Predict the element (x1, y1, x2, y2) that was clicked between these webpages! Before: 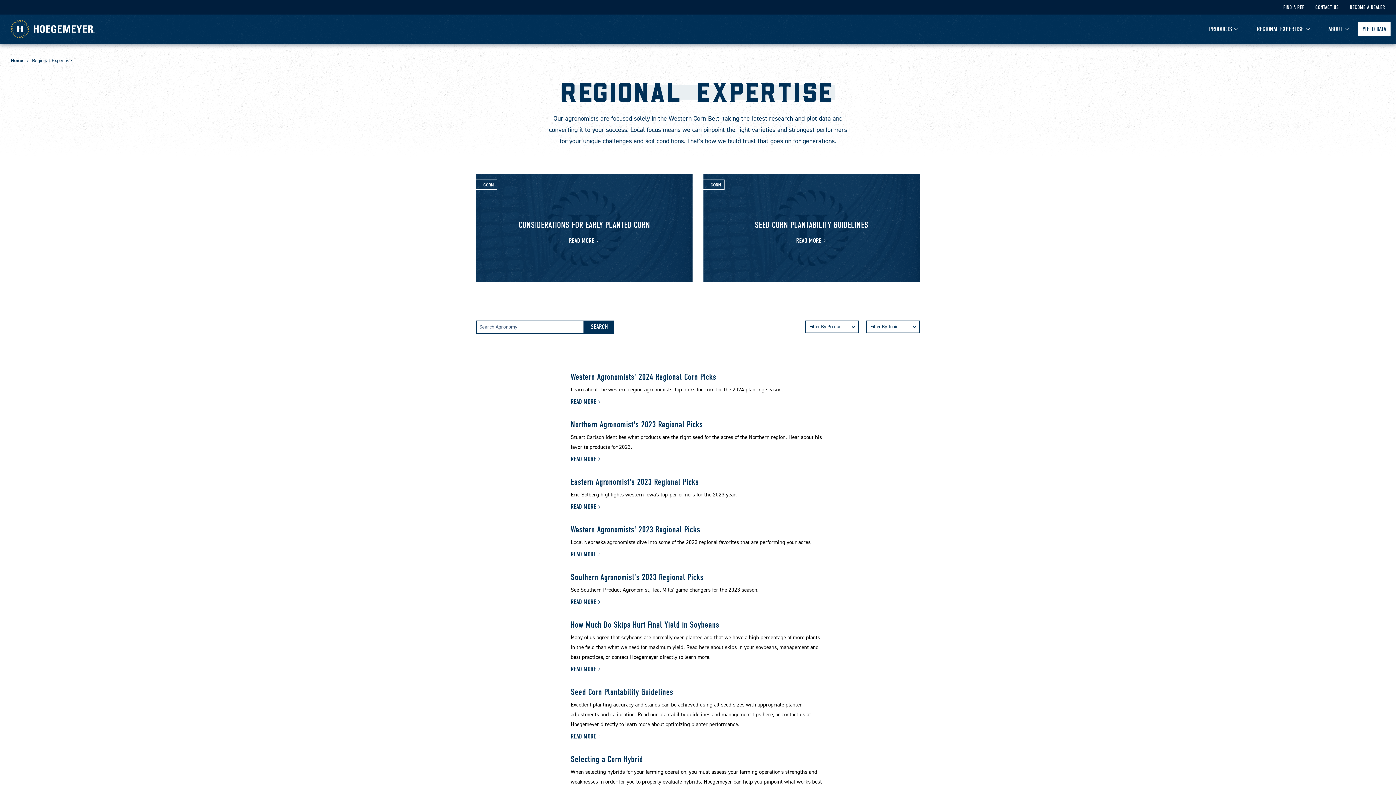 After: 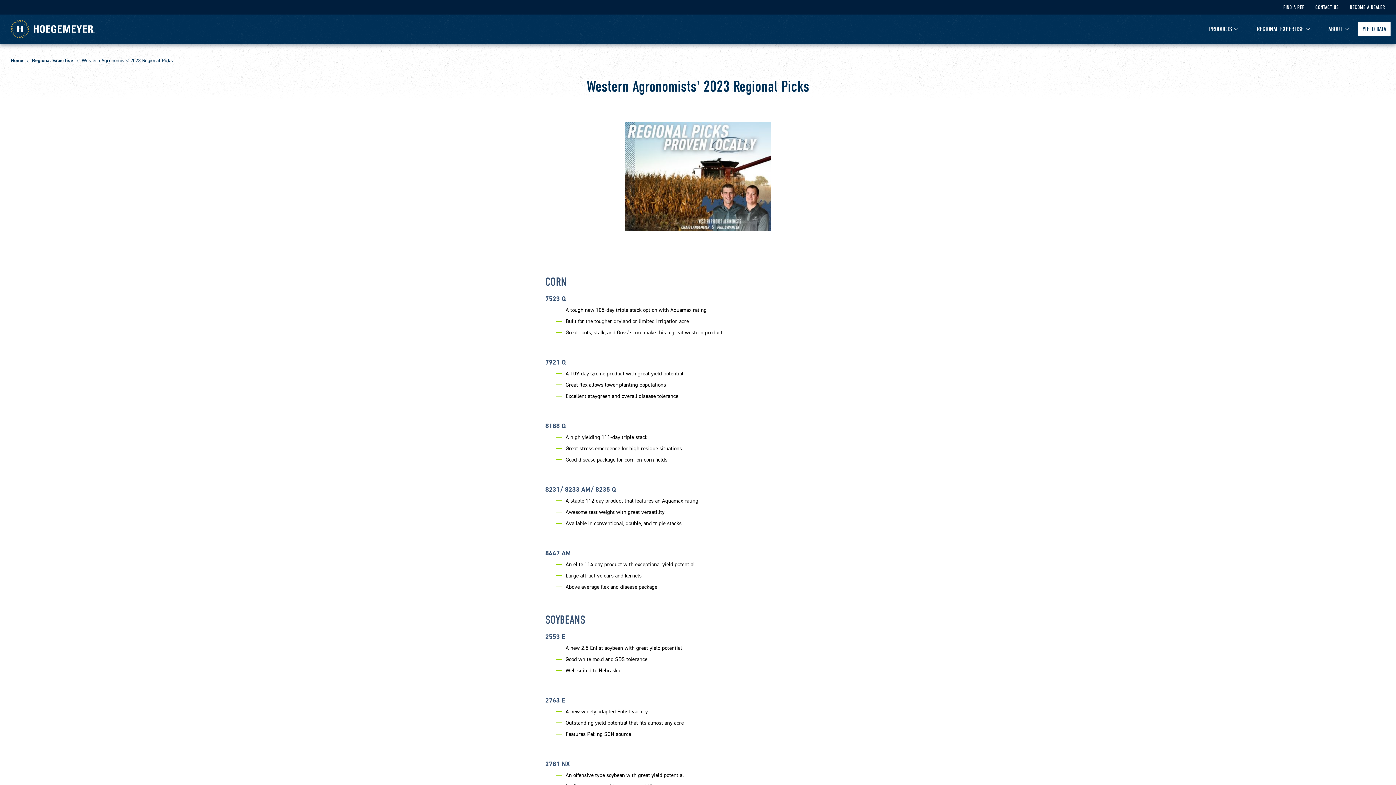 Action: label: Read More bbox: (570, 547, 601, 561)